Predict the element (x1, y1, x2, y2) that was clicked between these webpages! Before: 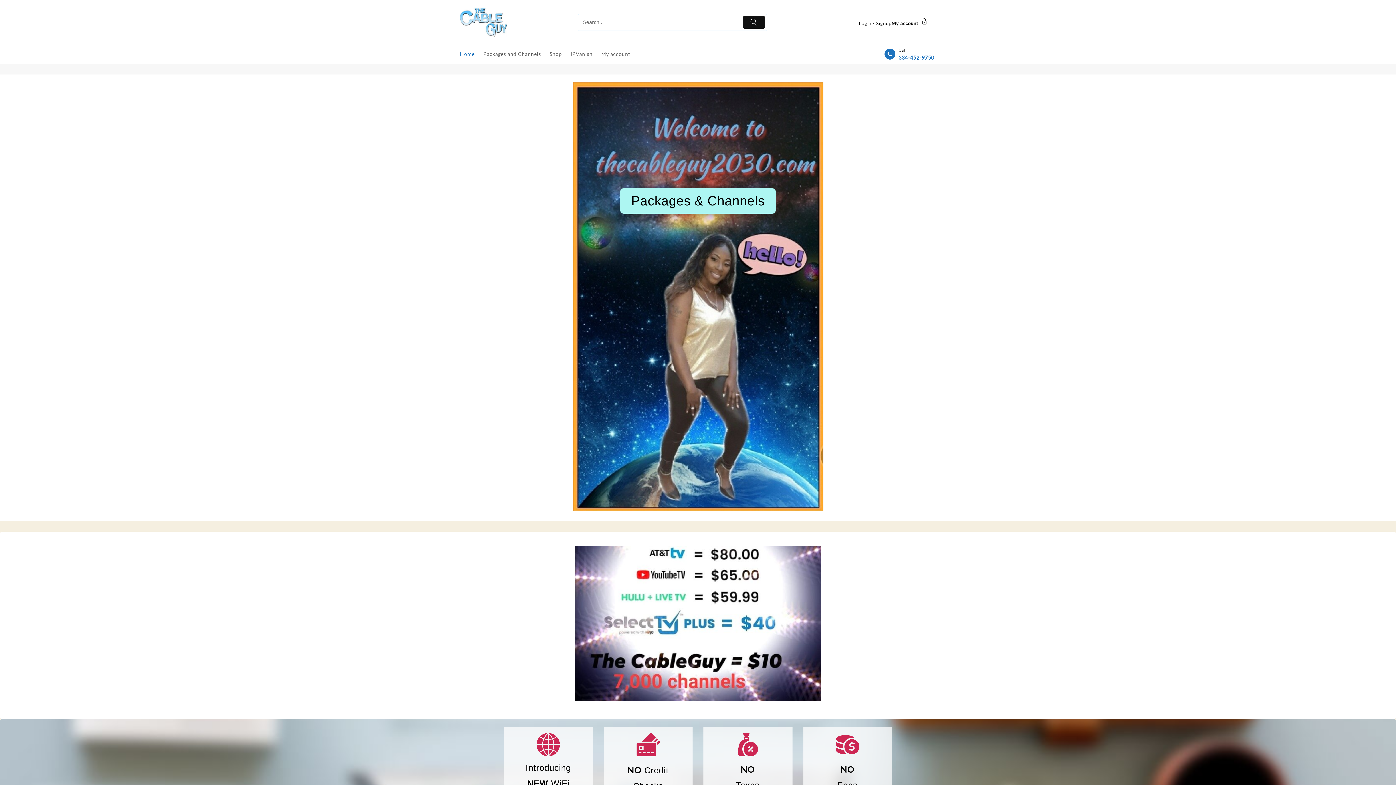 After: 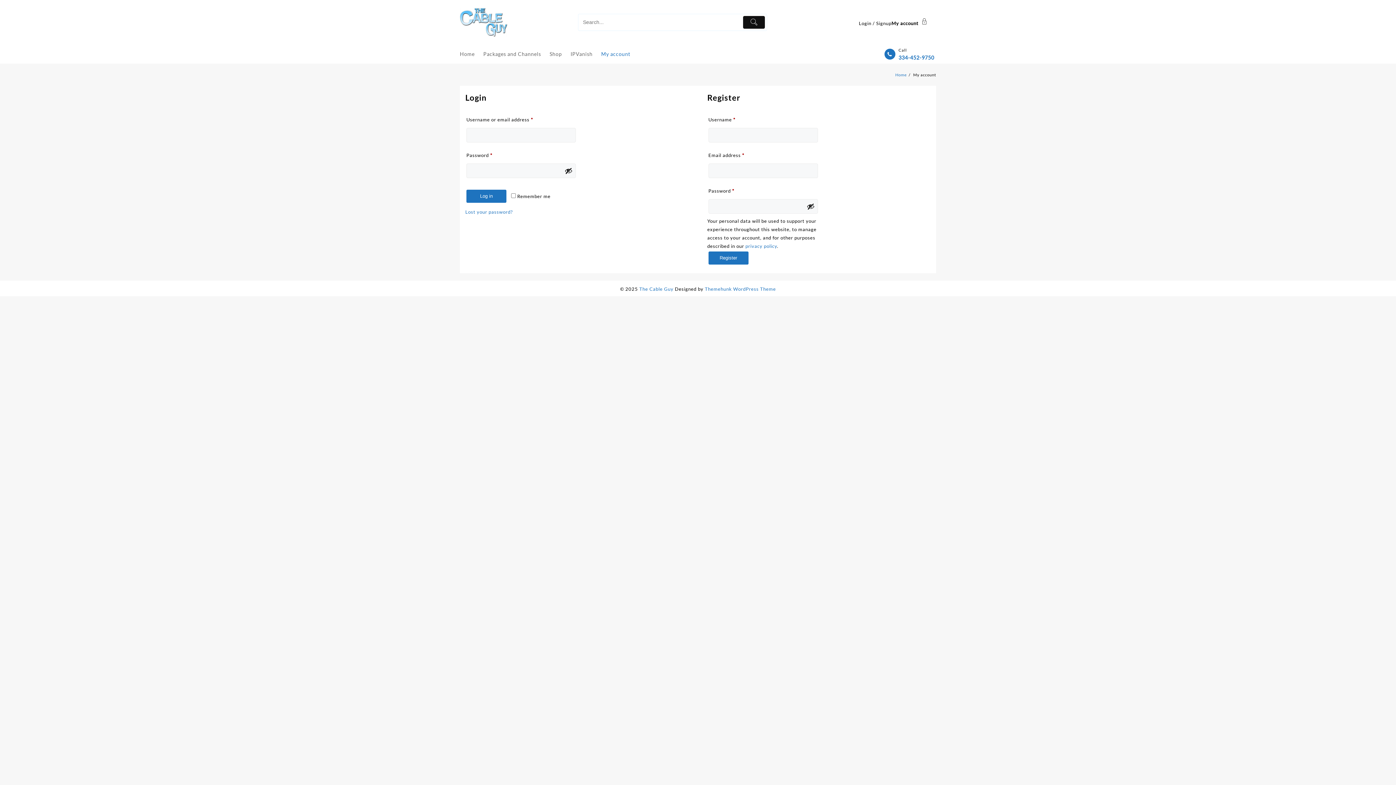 Action: label: Login / SignupMy account bbox: (851, 17, 936, 27)